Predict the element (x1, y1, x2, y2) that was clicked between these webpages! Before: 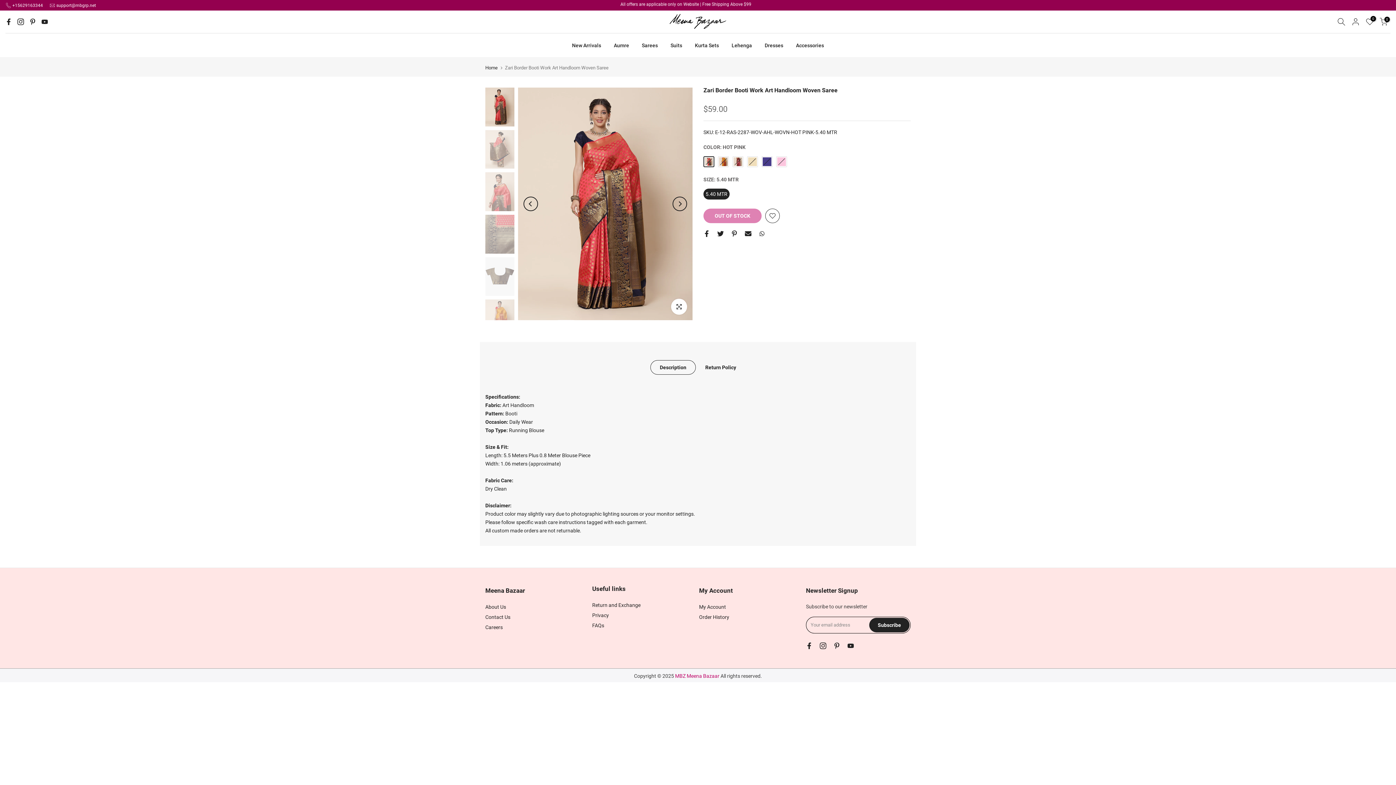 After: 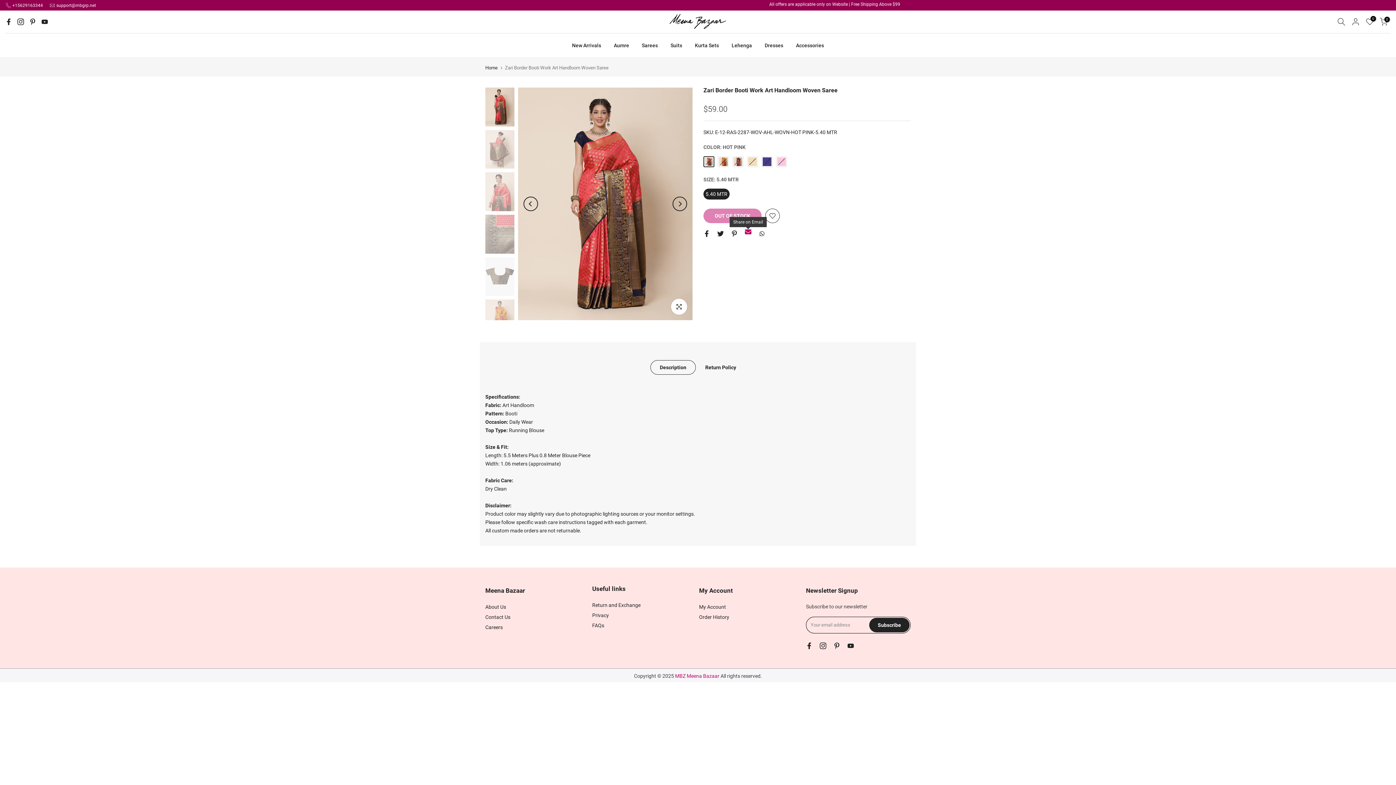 Action: bbox: (745, 230, 751, 237)